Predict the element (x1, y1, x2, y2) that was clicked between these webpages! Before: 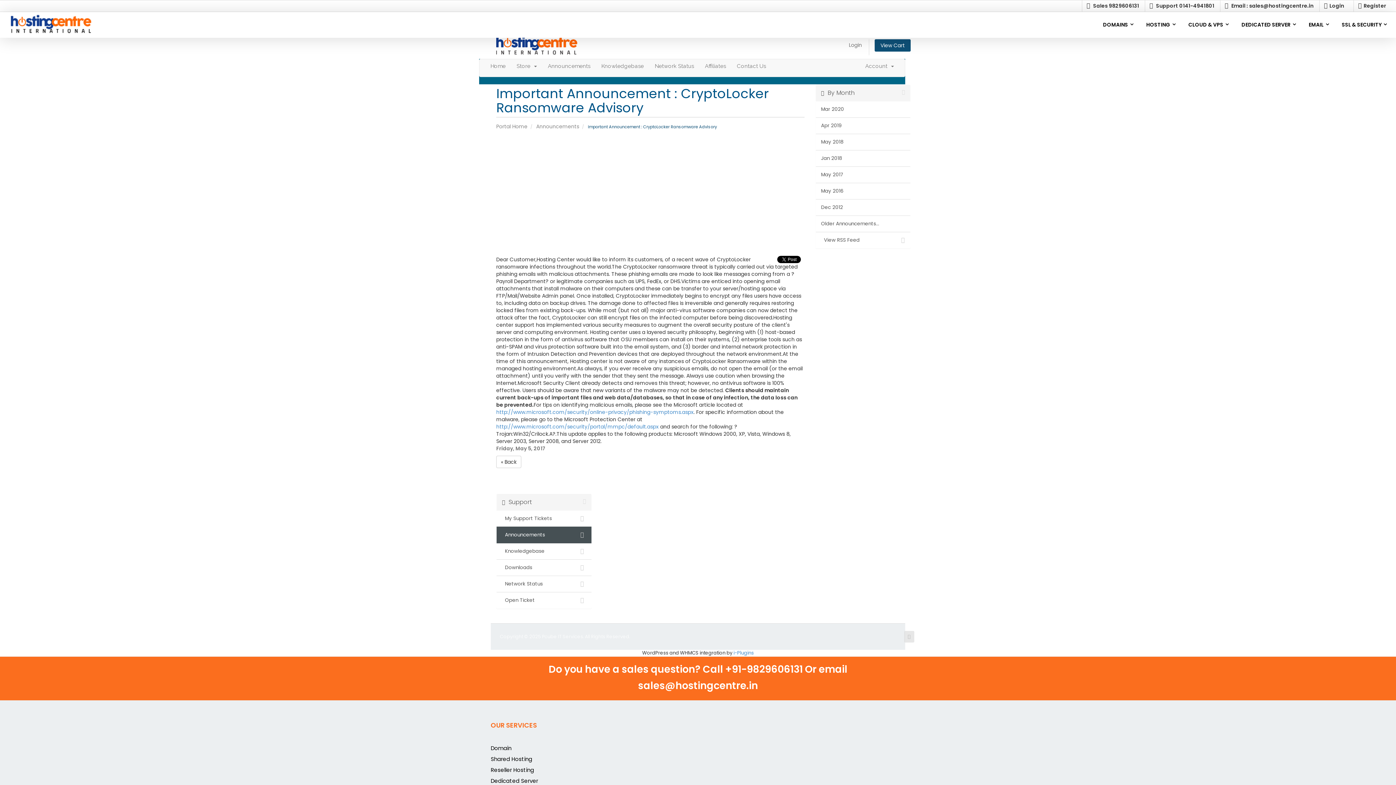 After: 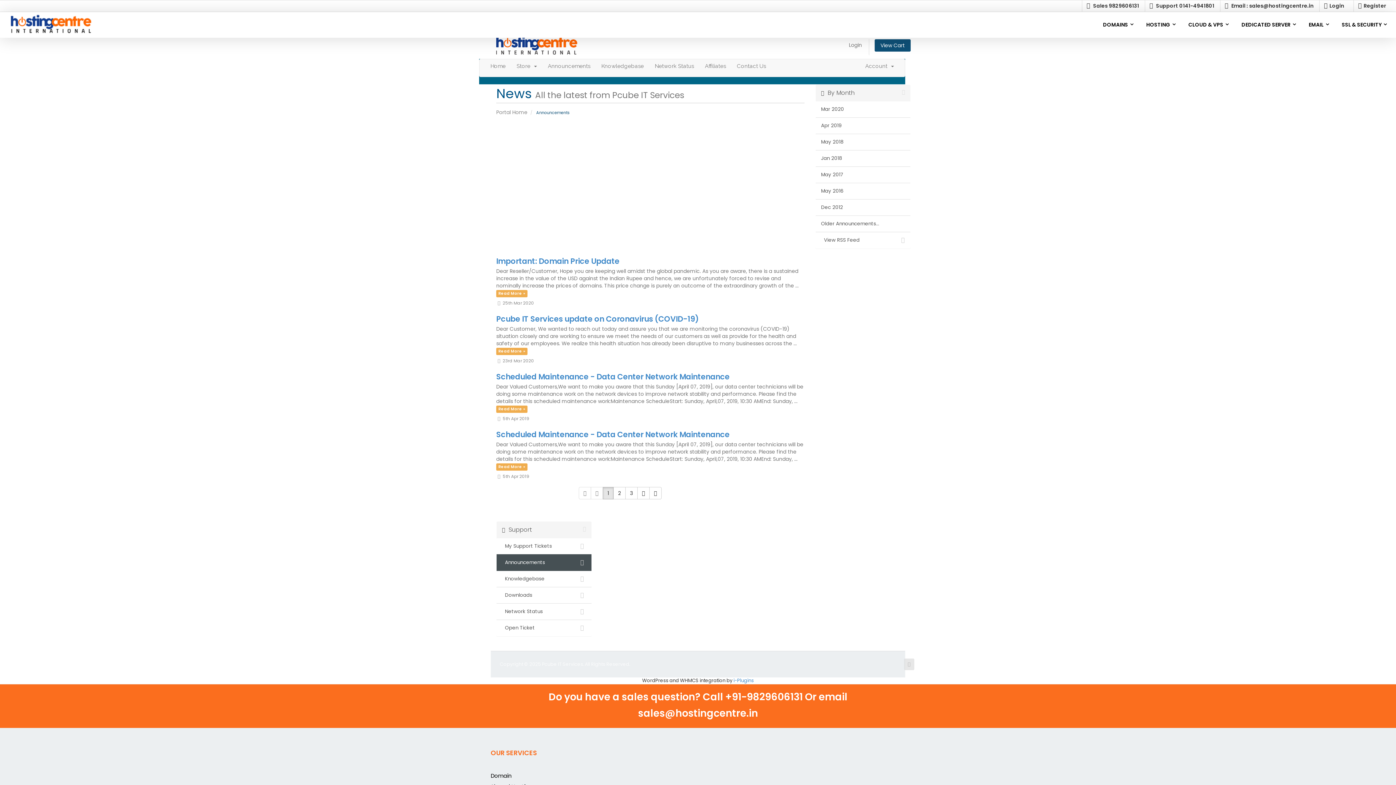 Action: label: « Back bbox: (496, 456, 521, 468)